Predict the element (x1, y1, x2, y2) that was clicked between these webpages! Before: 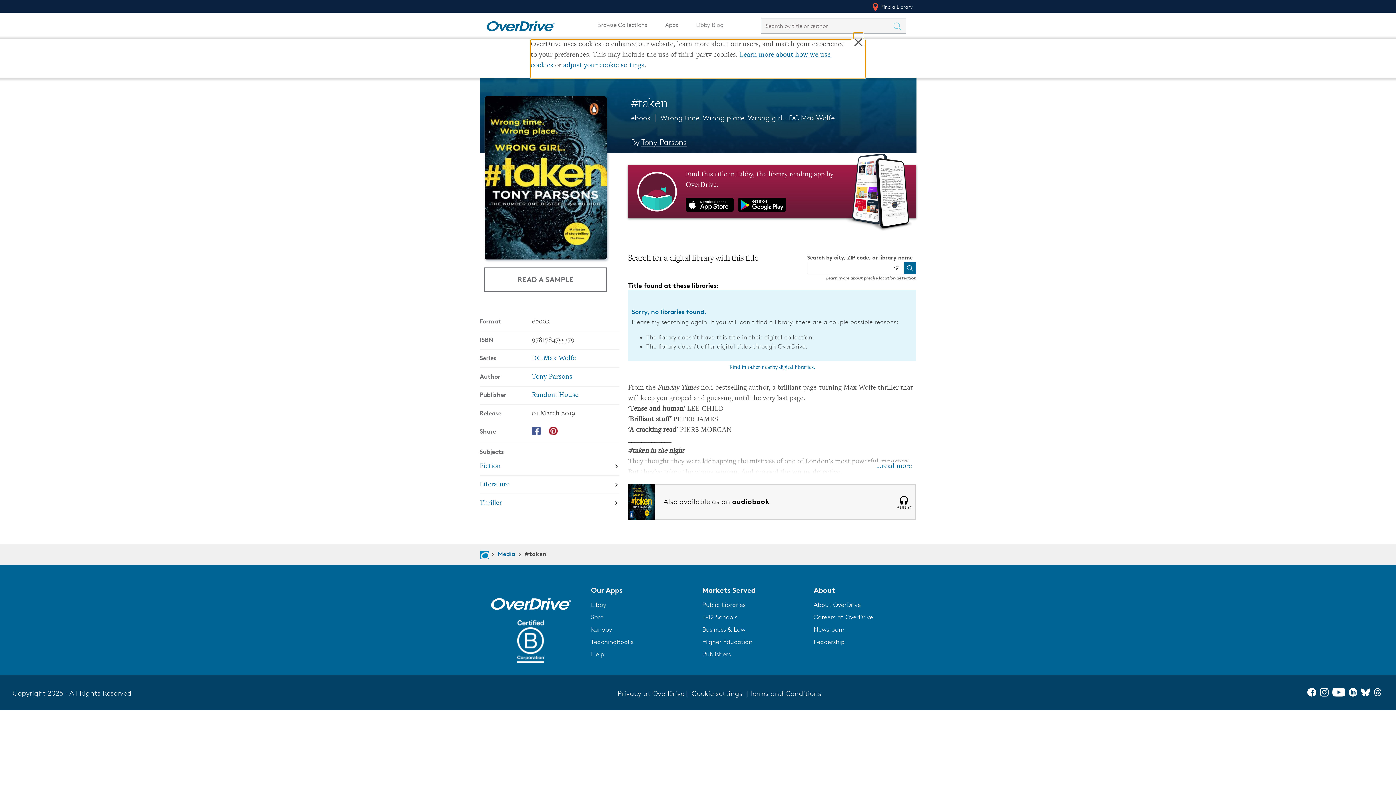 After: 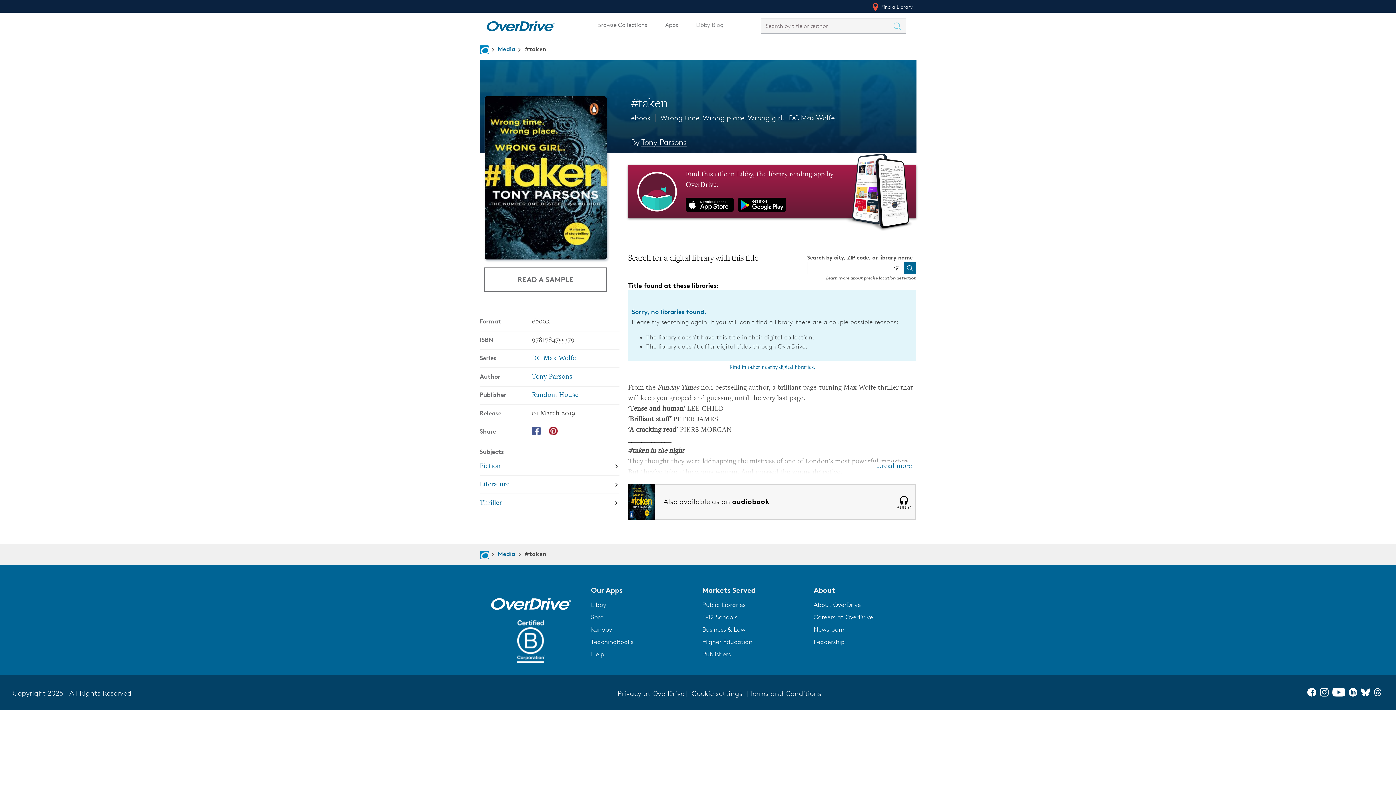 Action: bbox: (702, 626, 745, 633) label: Business & Law